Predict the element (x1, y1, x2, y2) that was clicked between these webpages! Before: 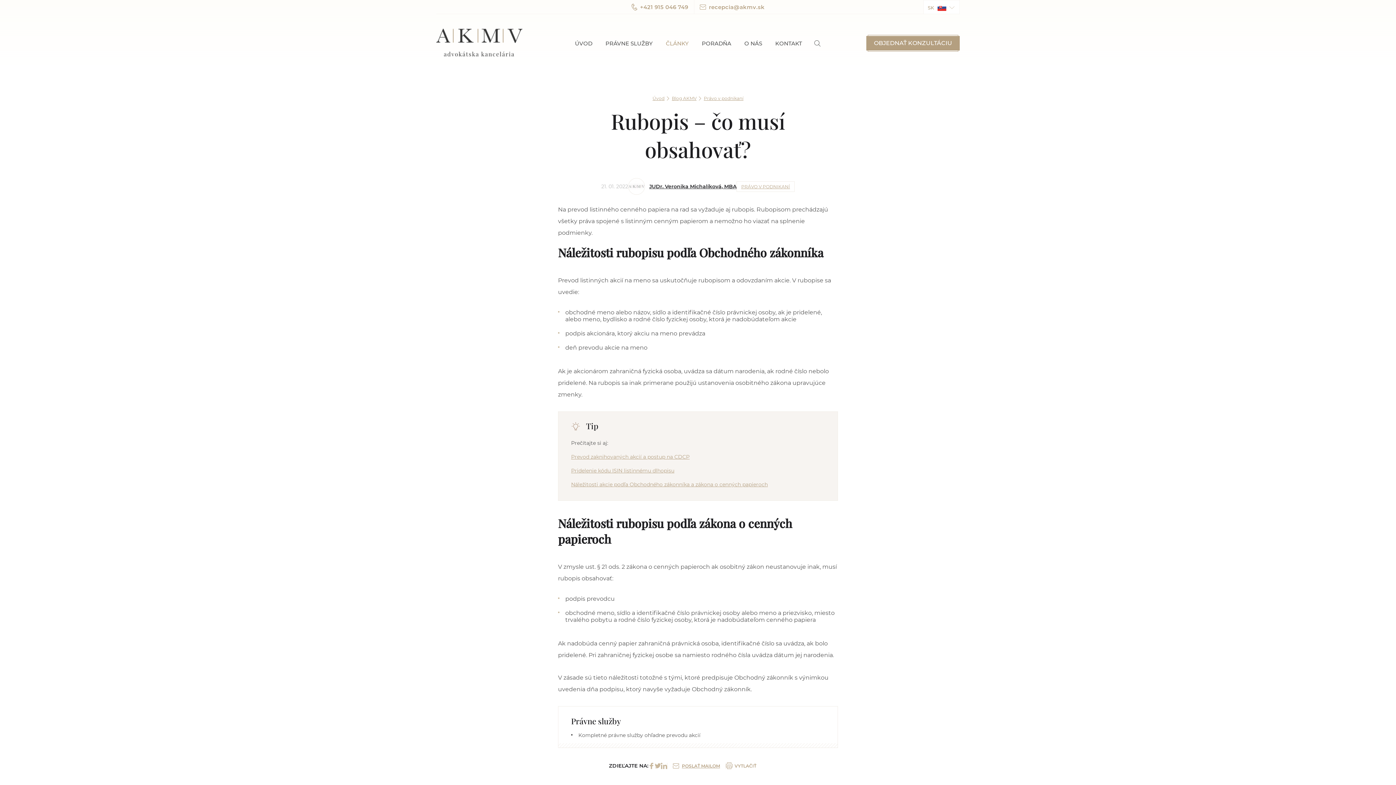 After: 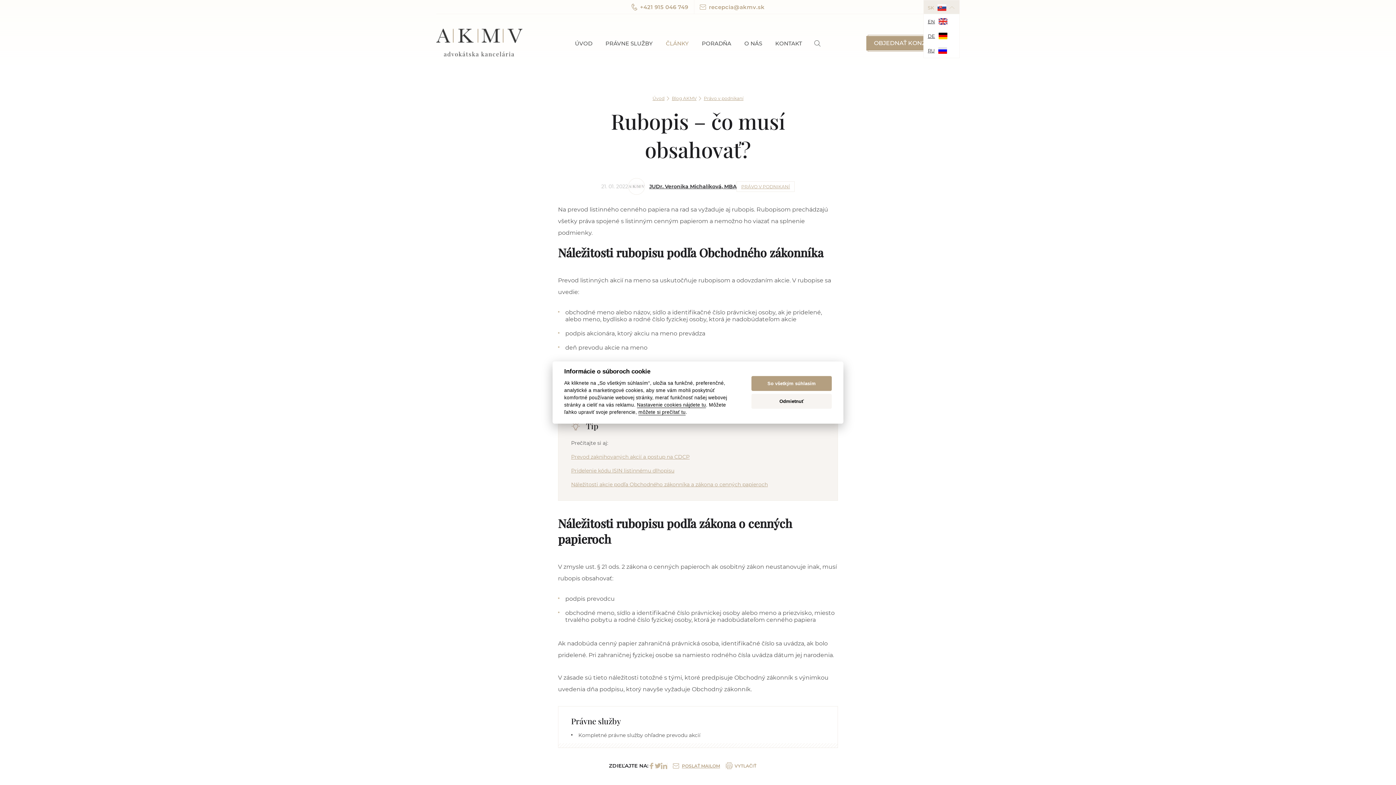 Action: bbox: (923, 0, 960, 14) label: Show/close available languages